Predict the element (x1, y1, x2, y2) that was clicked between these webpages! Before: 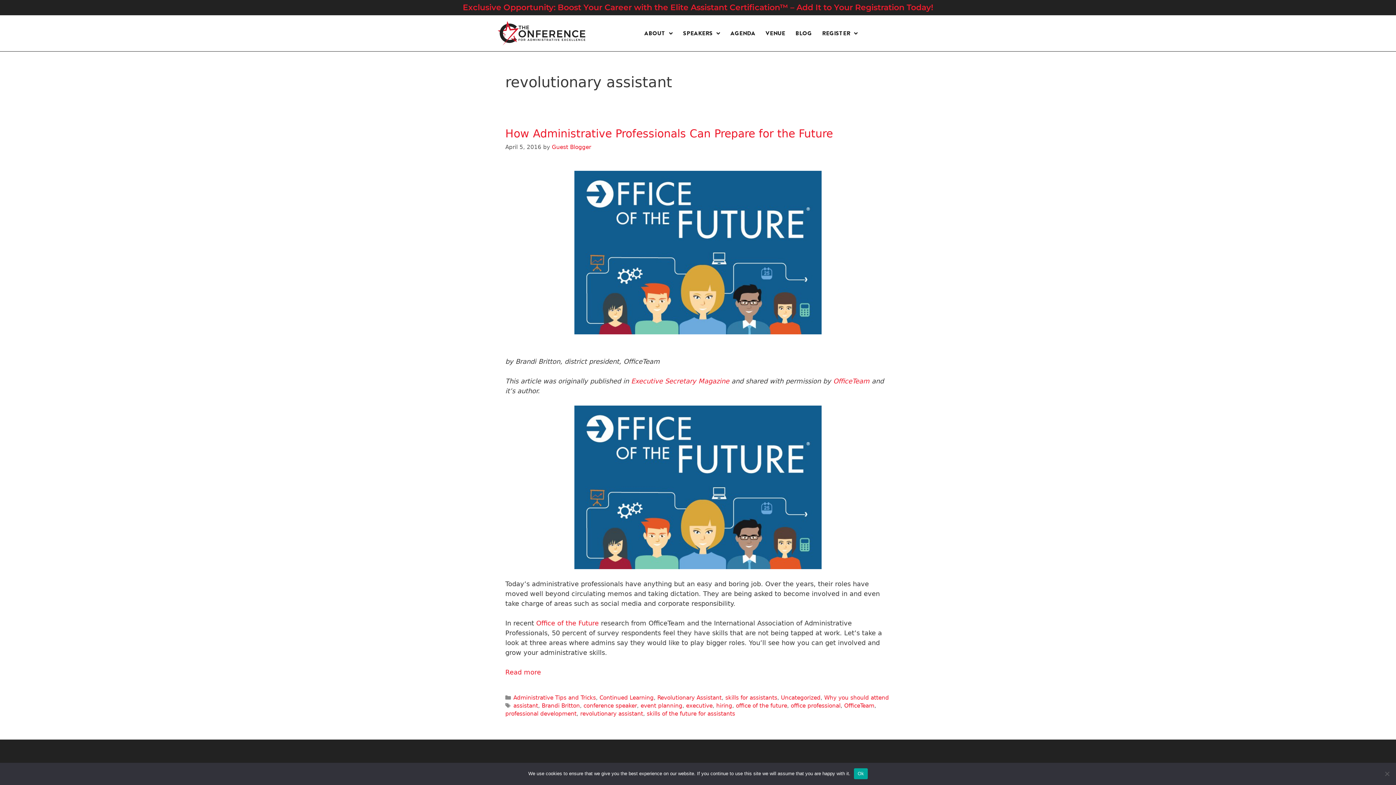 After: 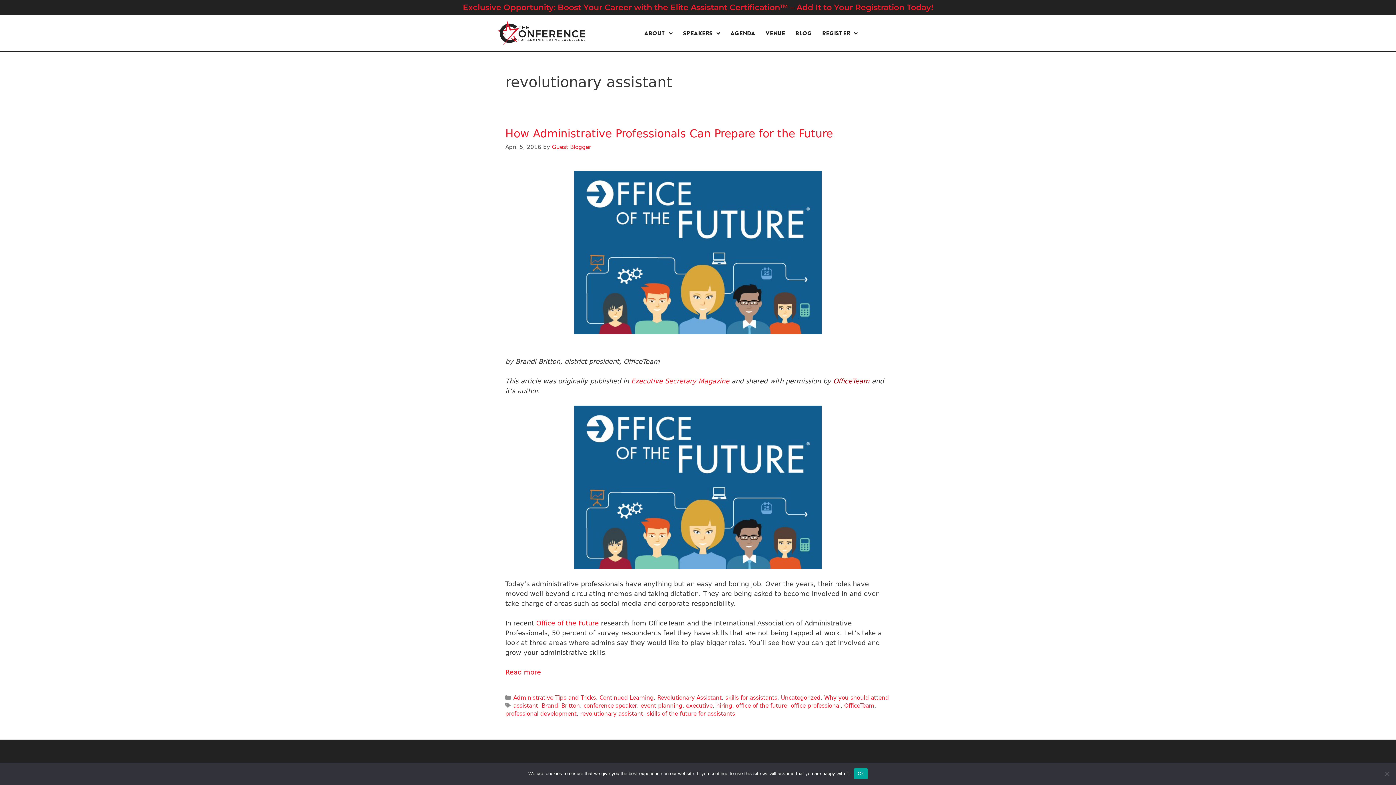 Action: label: OfficeTeam bbox: (833, 377, 869, 384)